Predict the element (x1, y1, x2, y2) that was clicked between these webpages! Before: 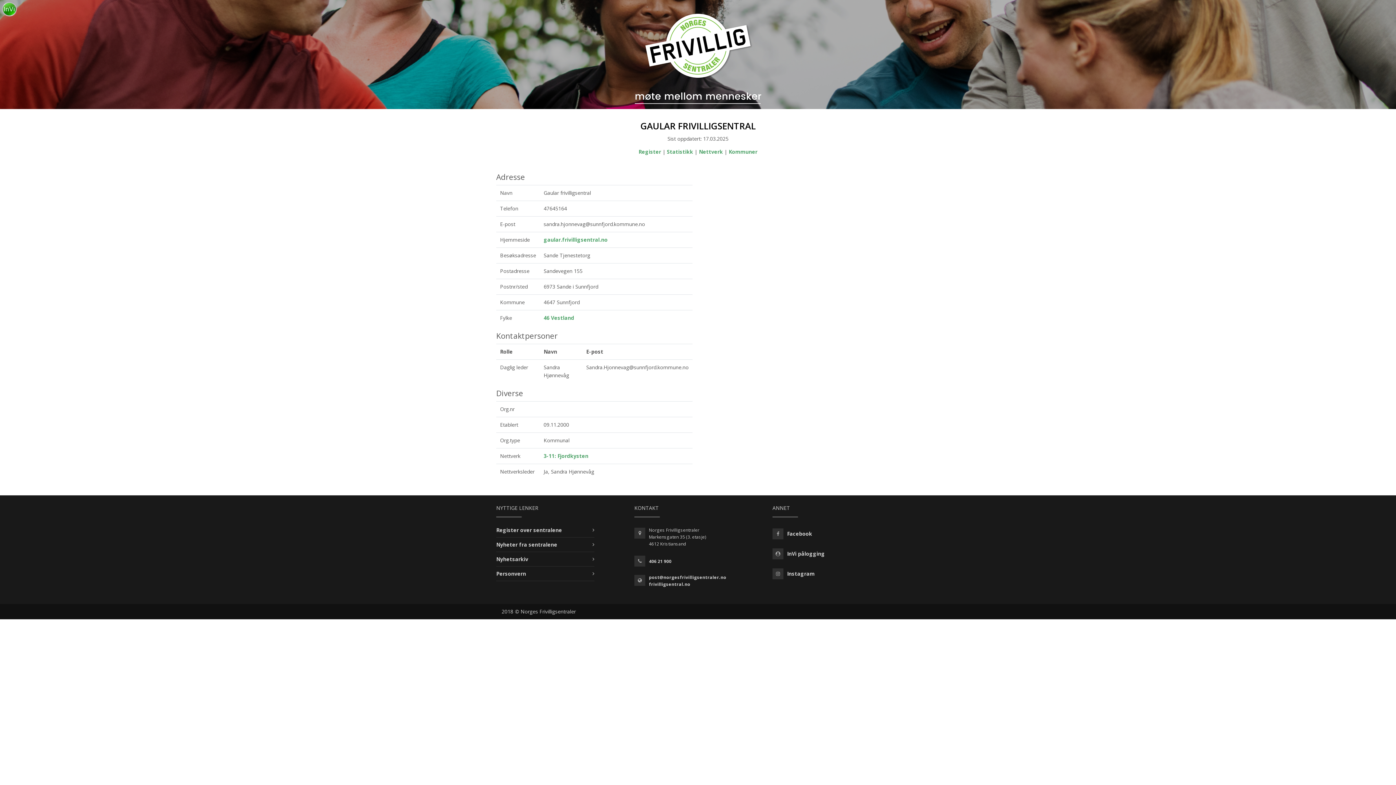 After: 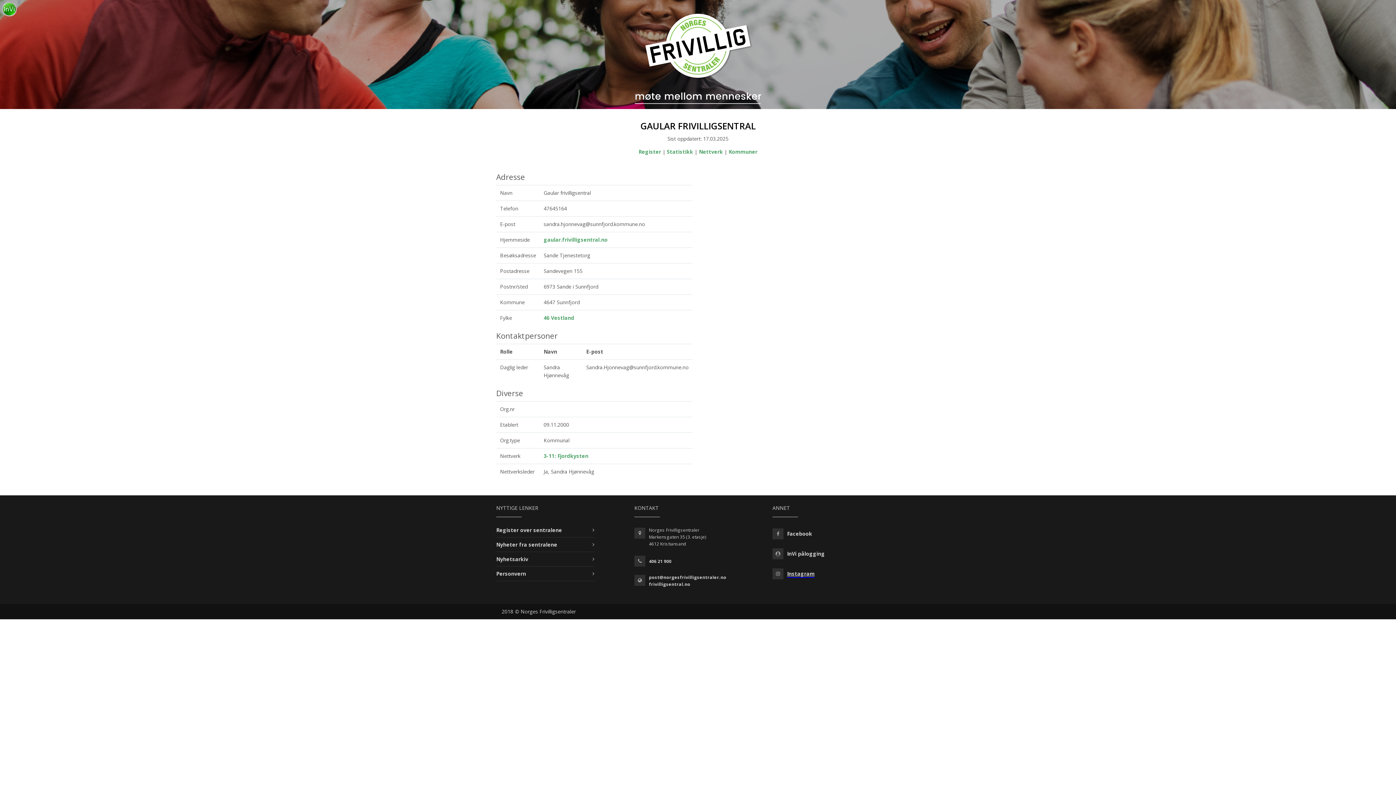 Action: label: Instagram bbox: (787, 570, 814, 577)